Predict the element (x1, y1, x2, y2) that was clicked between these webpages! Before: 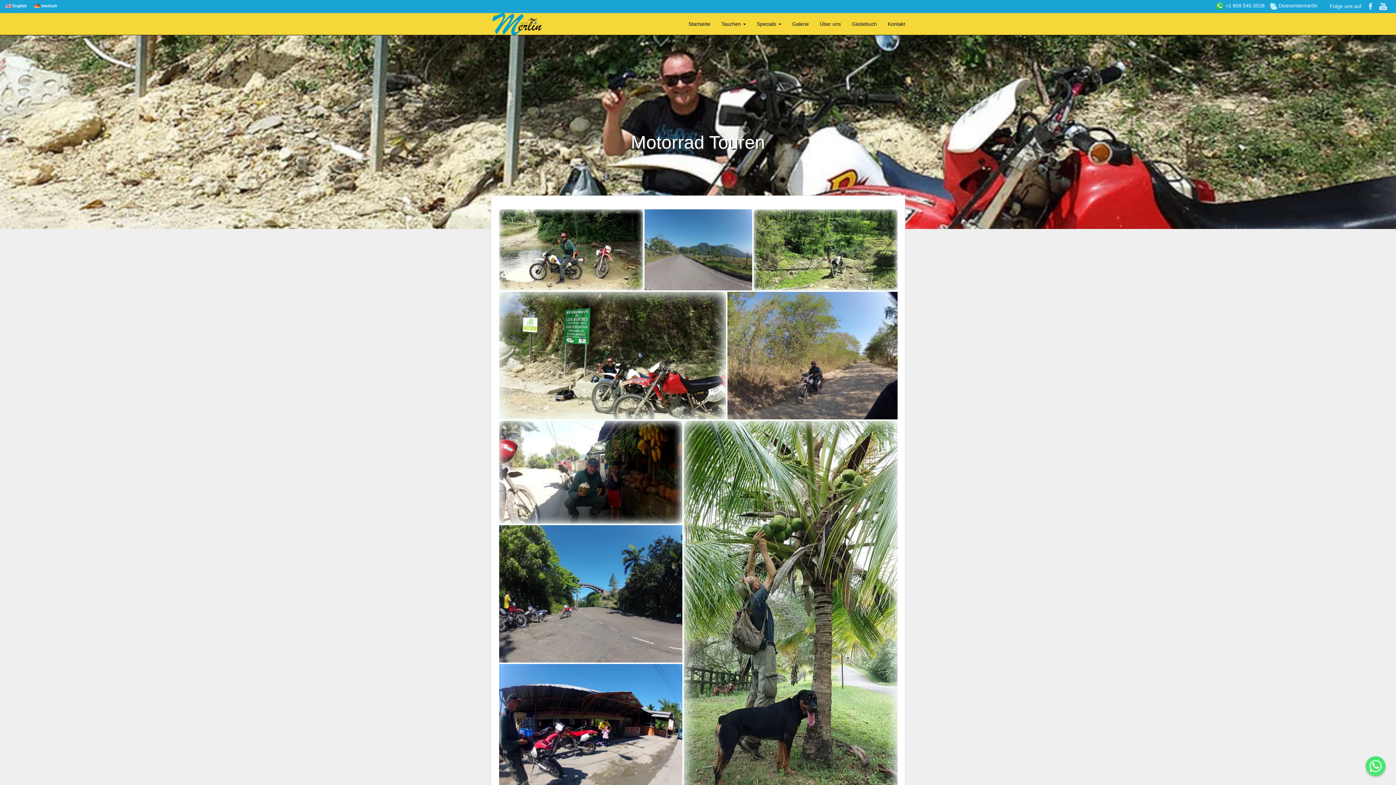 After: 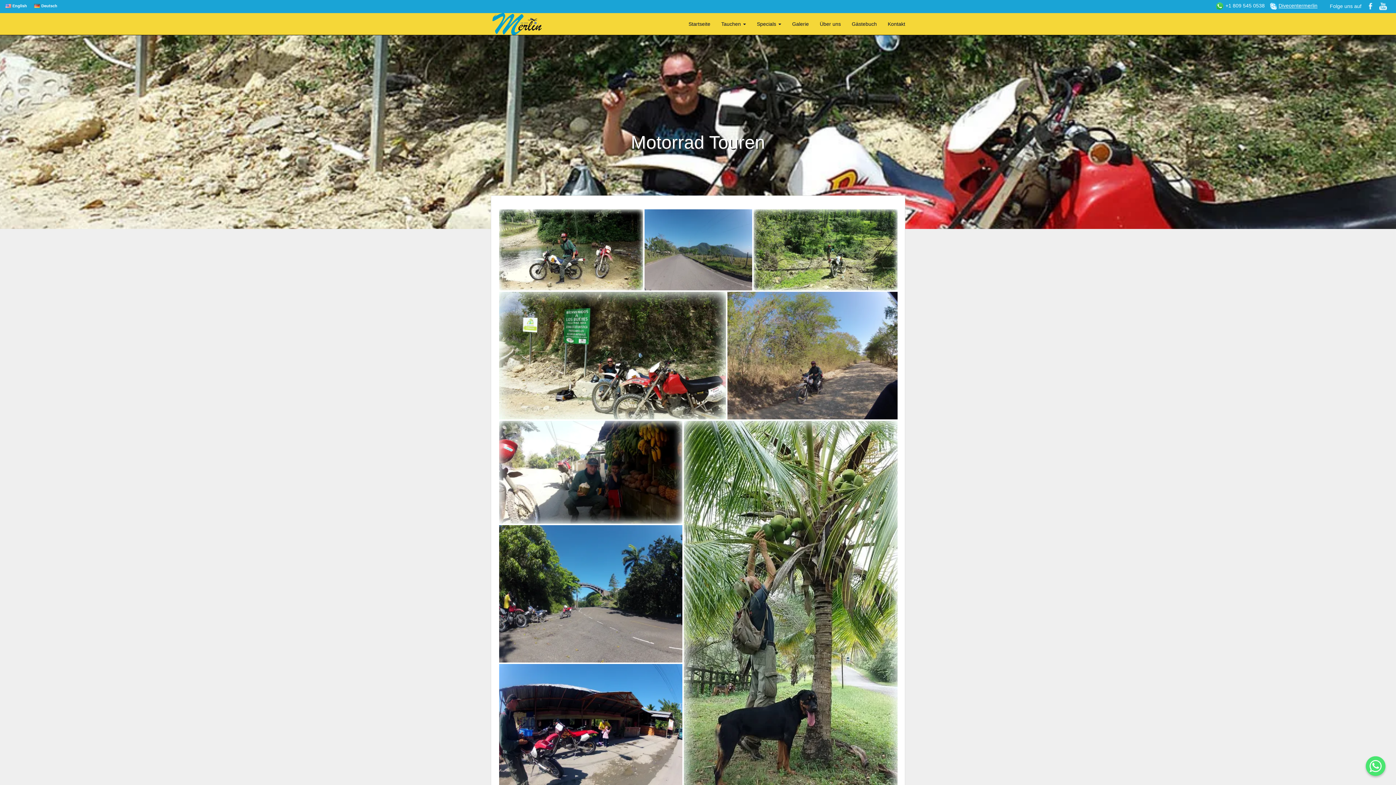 Action: bbox: (1278, 2, 1317, 8) label: Divecentermerlin